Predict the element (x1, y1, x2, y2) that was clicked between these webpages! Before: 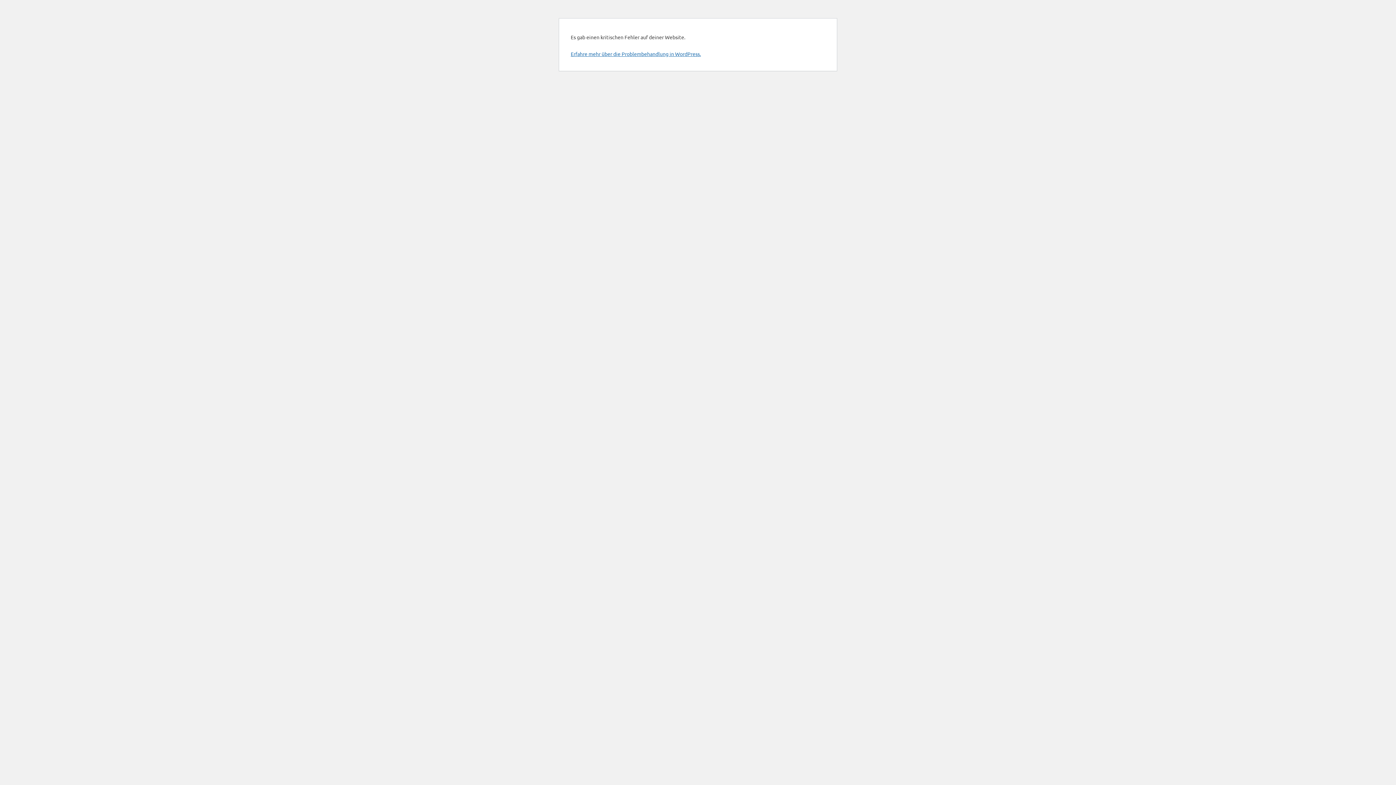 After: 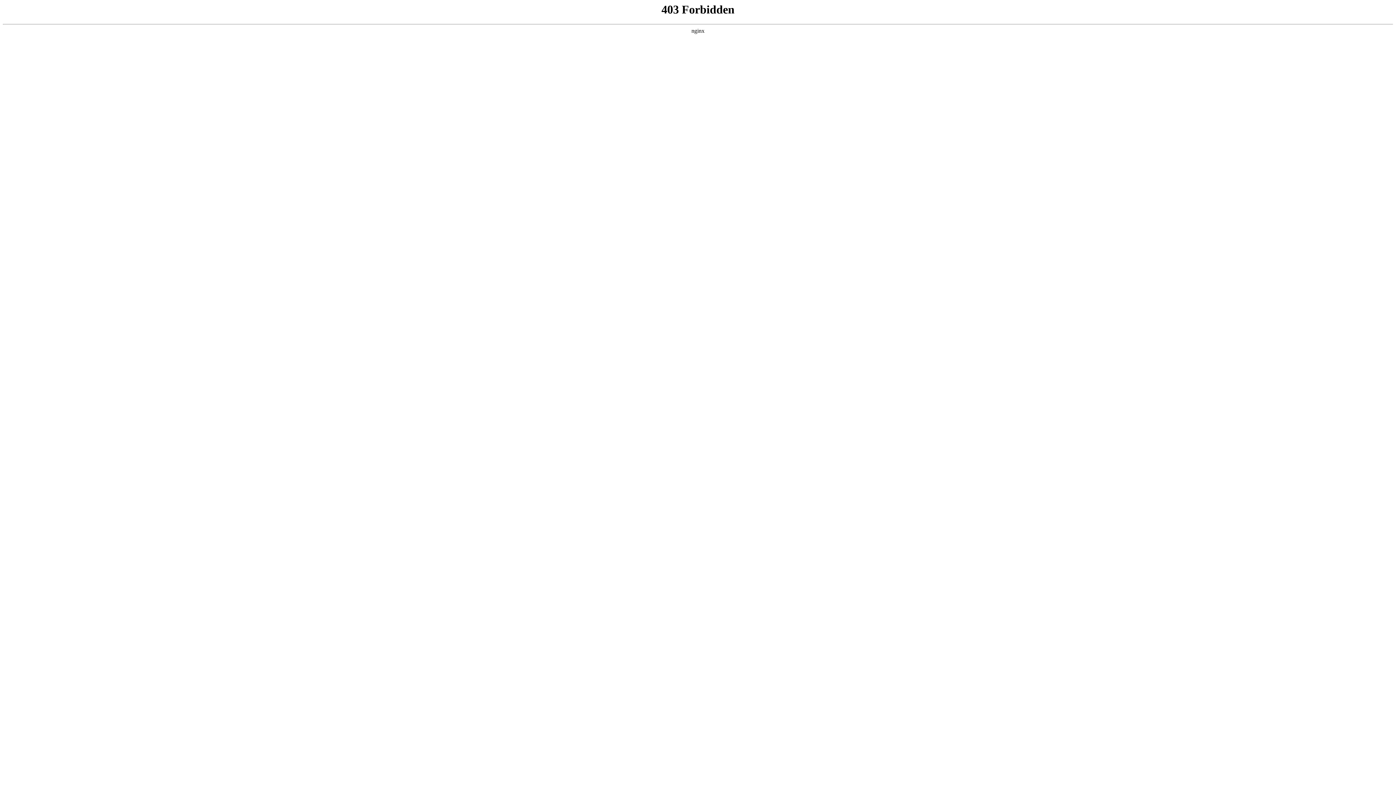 Action: bbox: (570, 50, 701, 57) label: Erfahre mehr über die Problembehandlung in WordPress.